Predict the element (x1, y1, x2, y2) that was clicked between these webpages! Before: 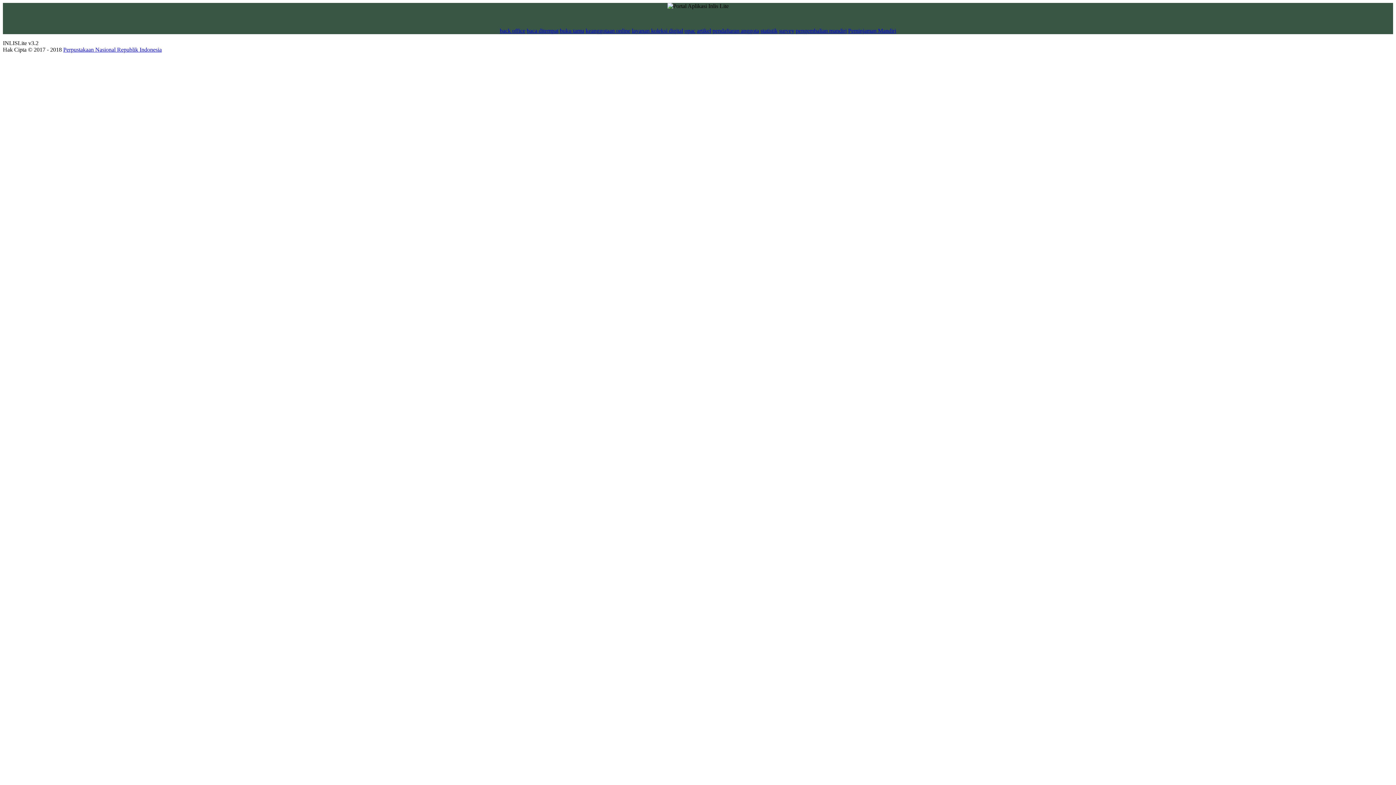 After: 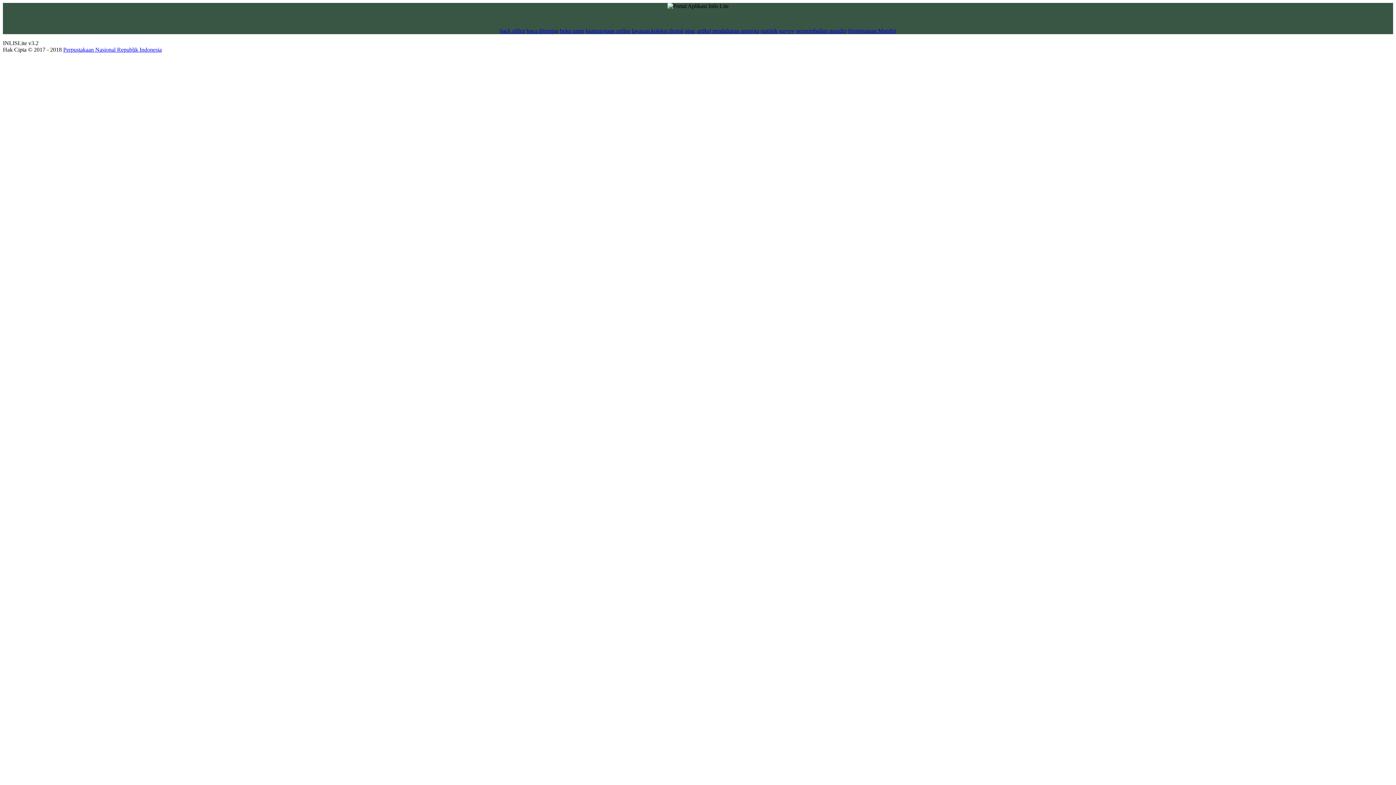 Action: label: pengembalian mandiri bbox: (796, 27, 846, 33)